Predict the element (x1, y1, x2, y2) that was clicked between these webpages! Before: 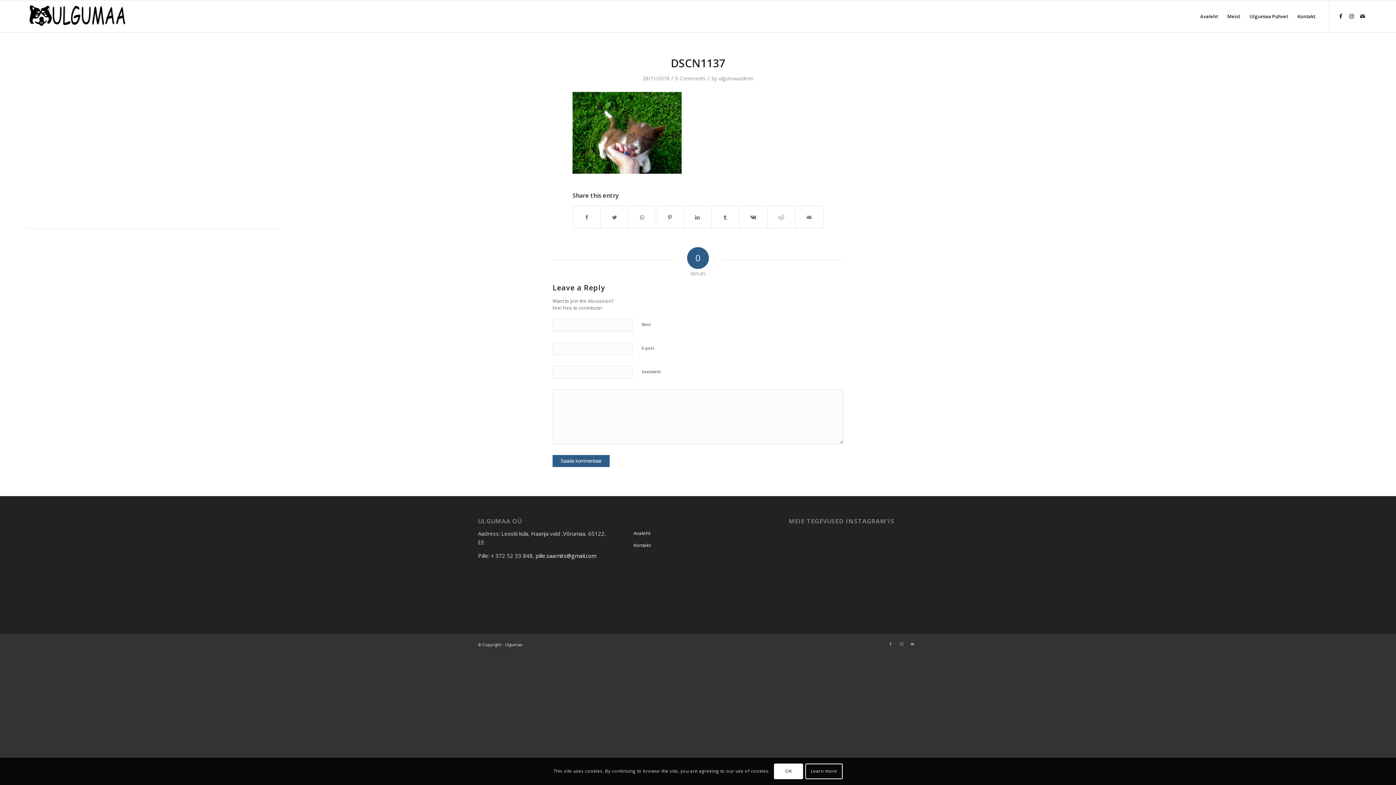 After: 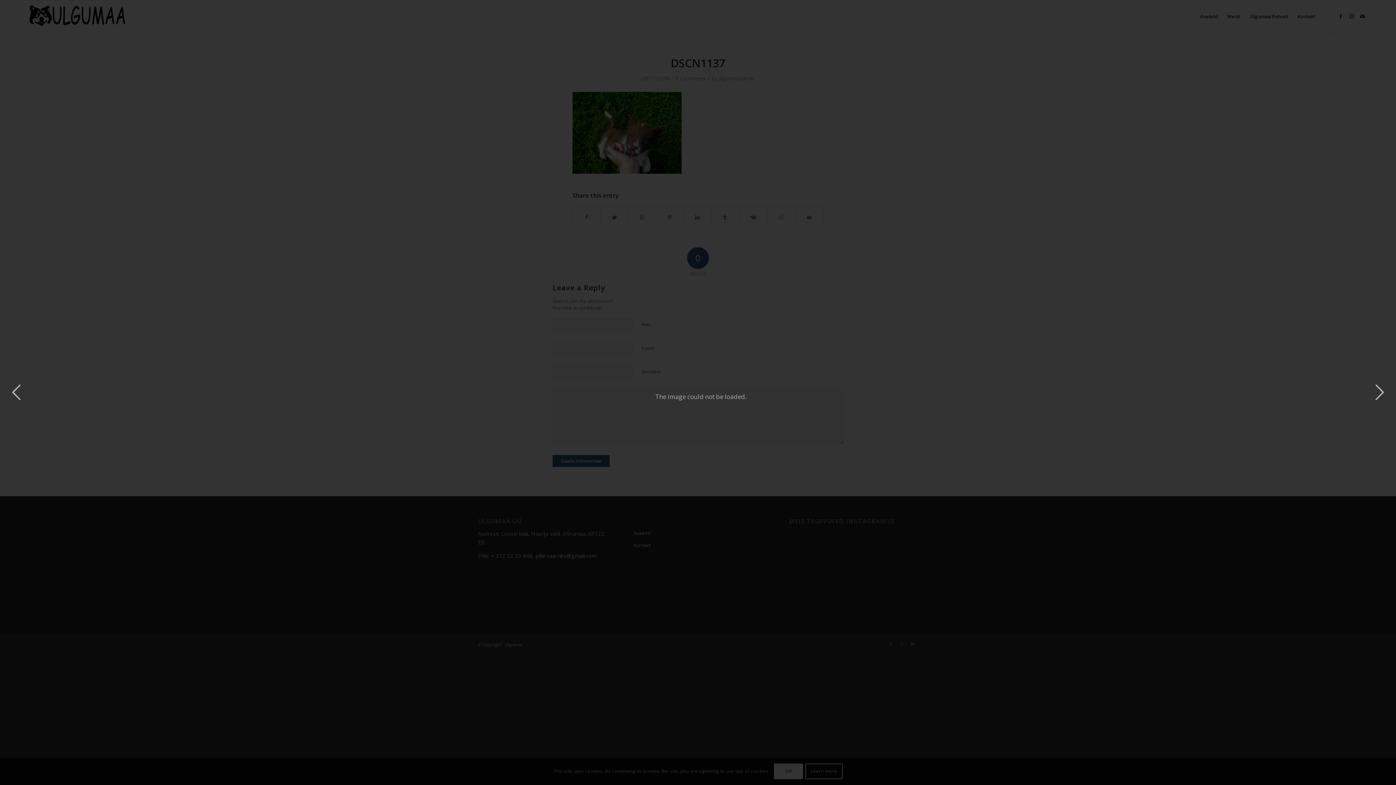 Action: bbox: (833, 572, 873, 613)